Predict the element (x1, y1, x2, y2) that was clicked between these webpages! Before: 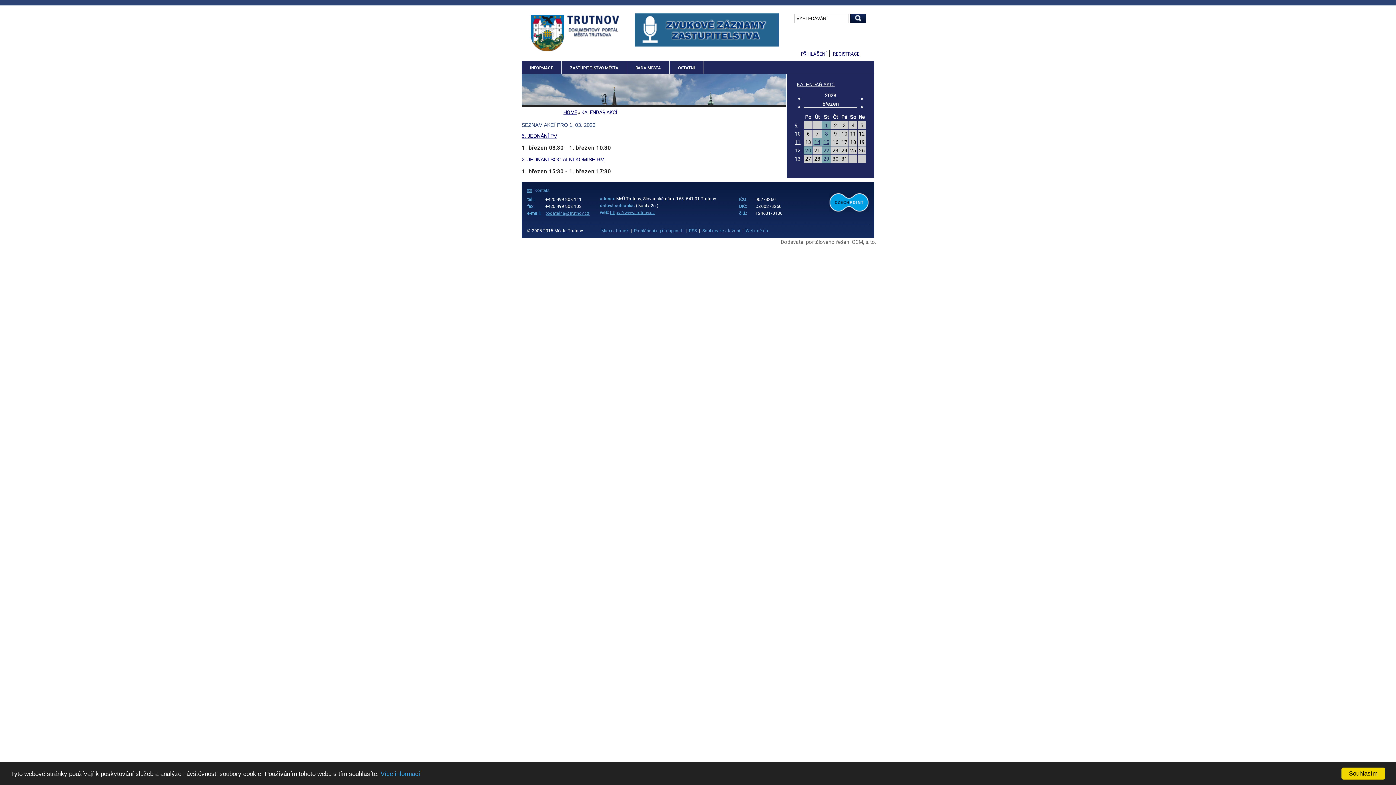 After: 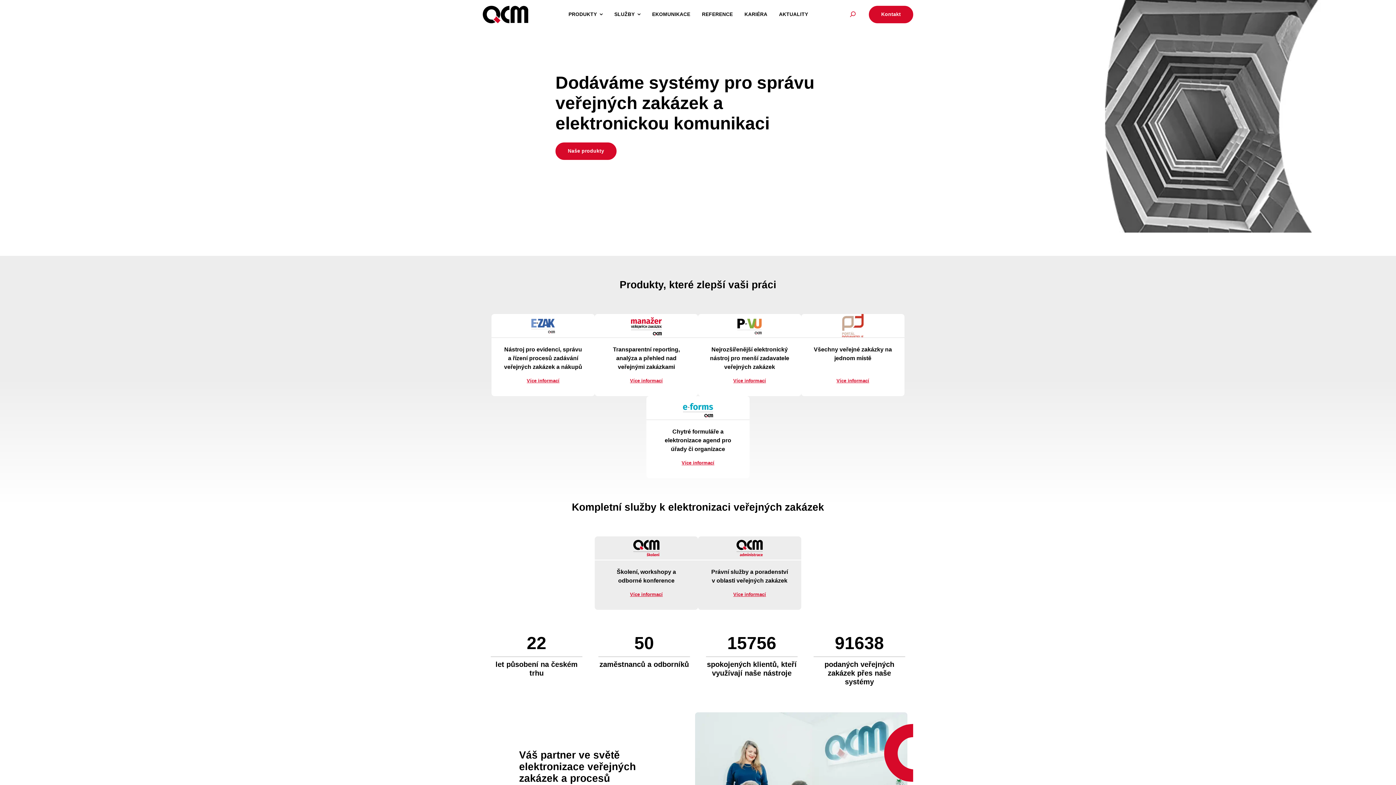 Action: label: Dodavatel portálového řešení QCM, s.r.o. bbox: (781, 239, 876, 245)